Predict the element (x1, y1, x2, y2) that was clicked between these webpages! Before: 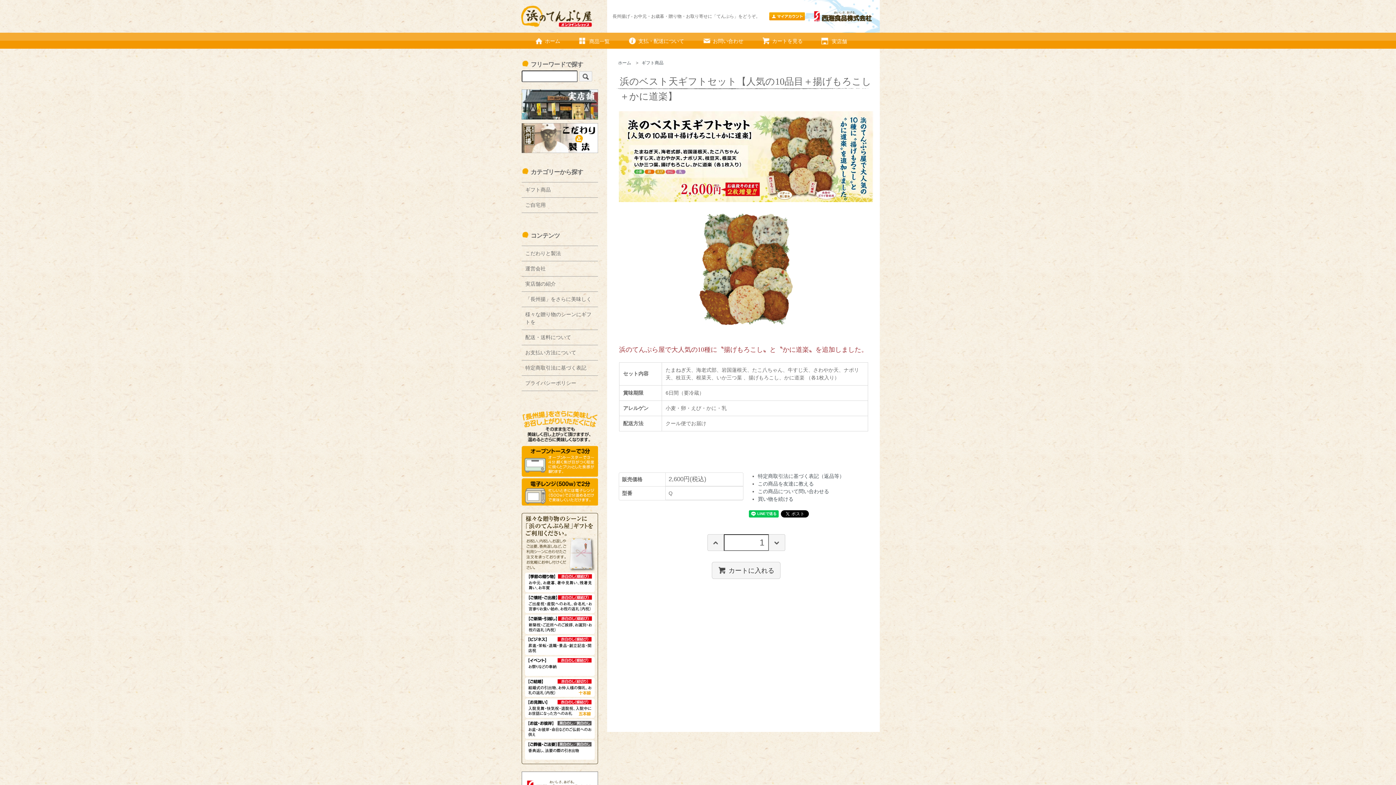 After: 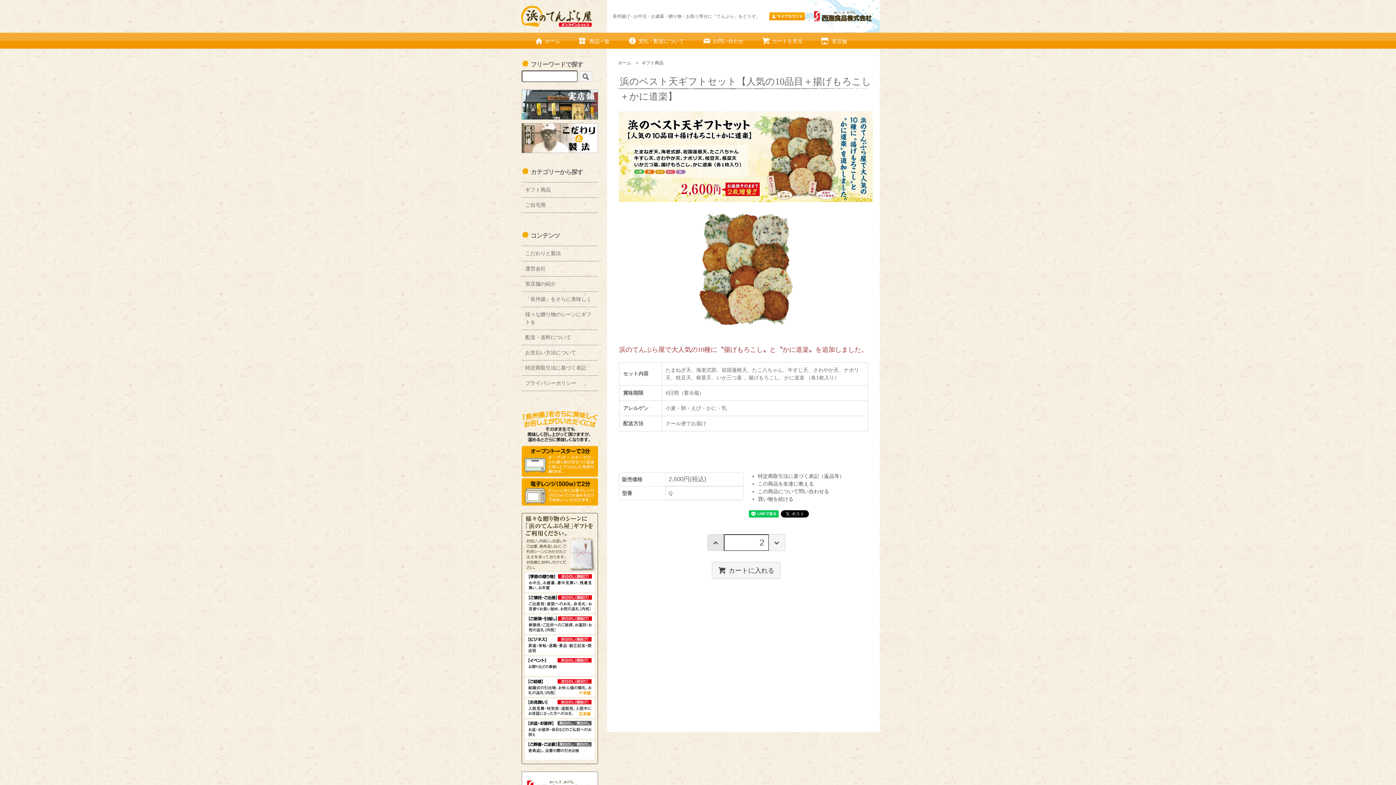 Action: bbox: (707, 534, 724, 551)